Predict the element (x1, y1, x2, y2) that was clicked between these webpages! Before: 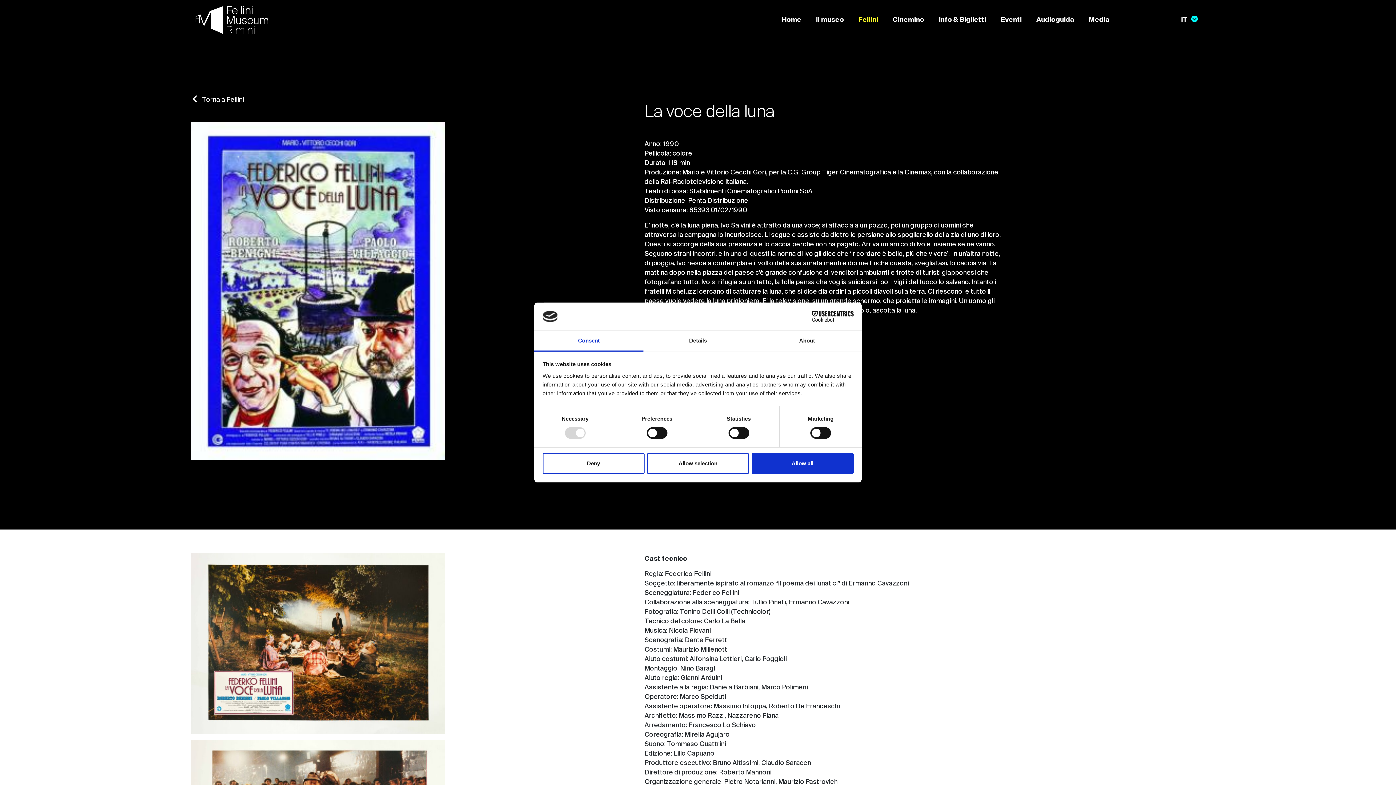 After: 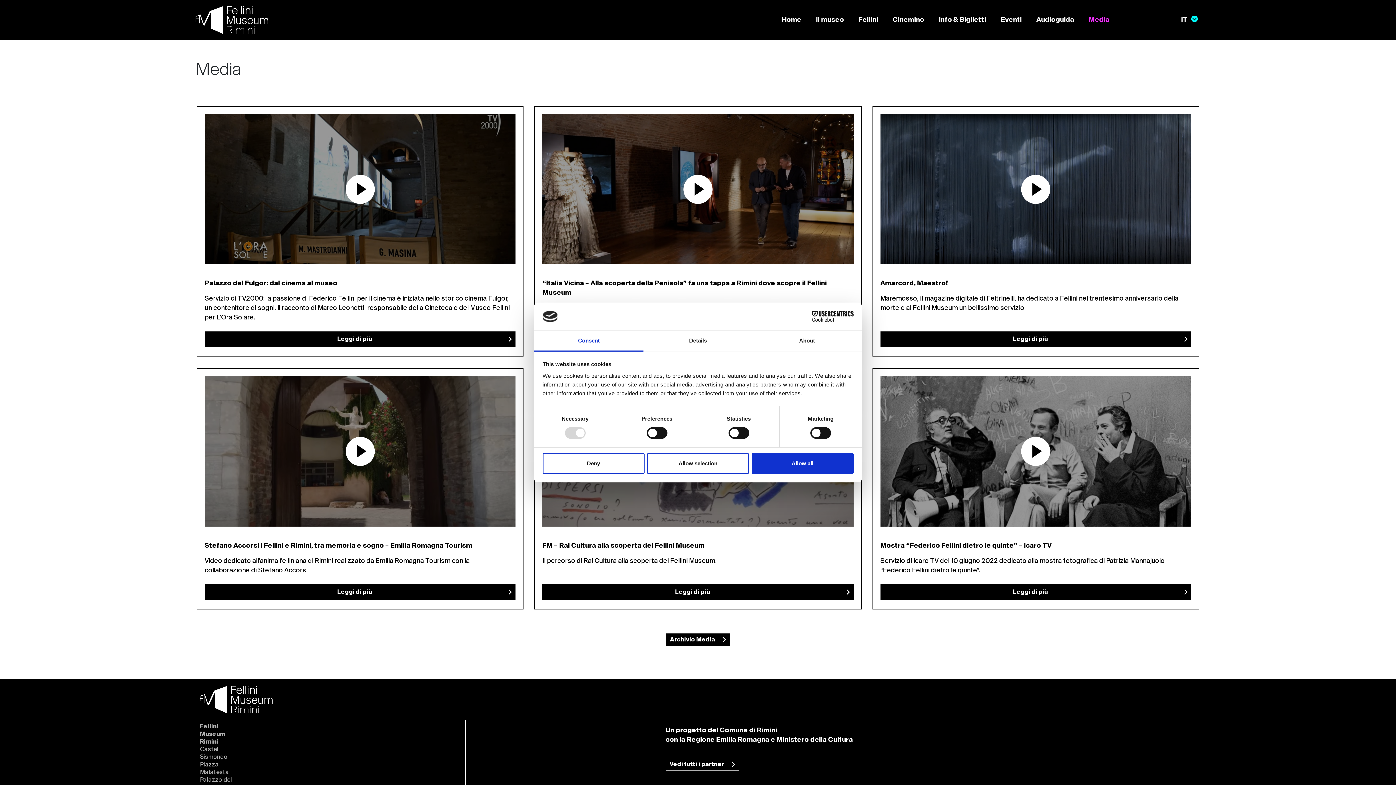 Action: label: Media bbox: (1088, 16, 1109, 24)